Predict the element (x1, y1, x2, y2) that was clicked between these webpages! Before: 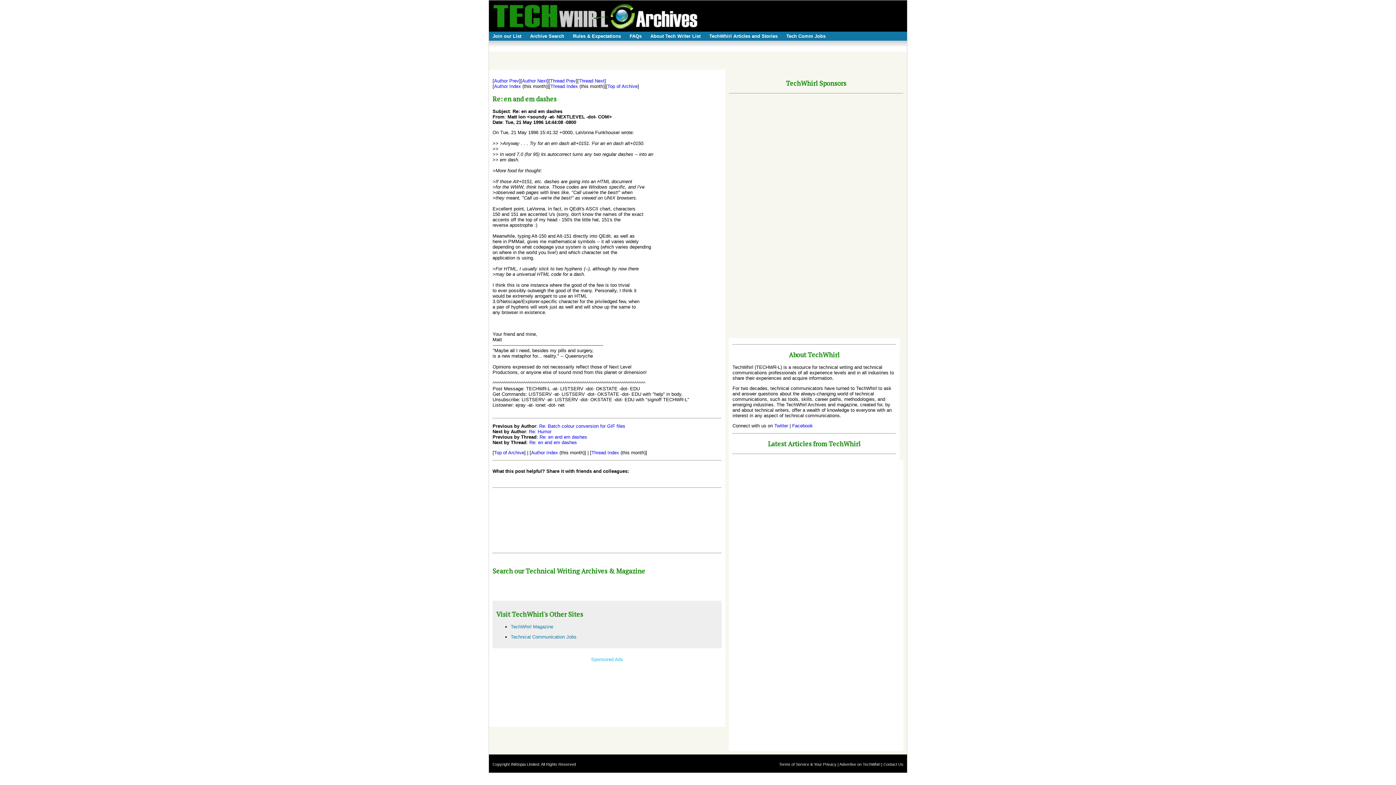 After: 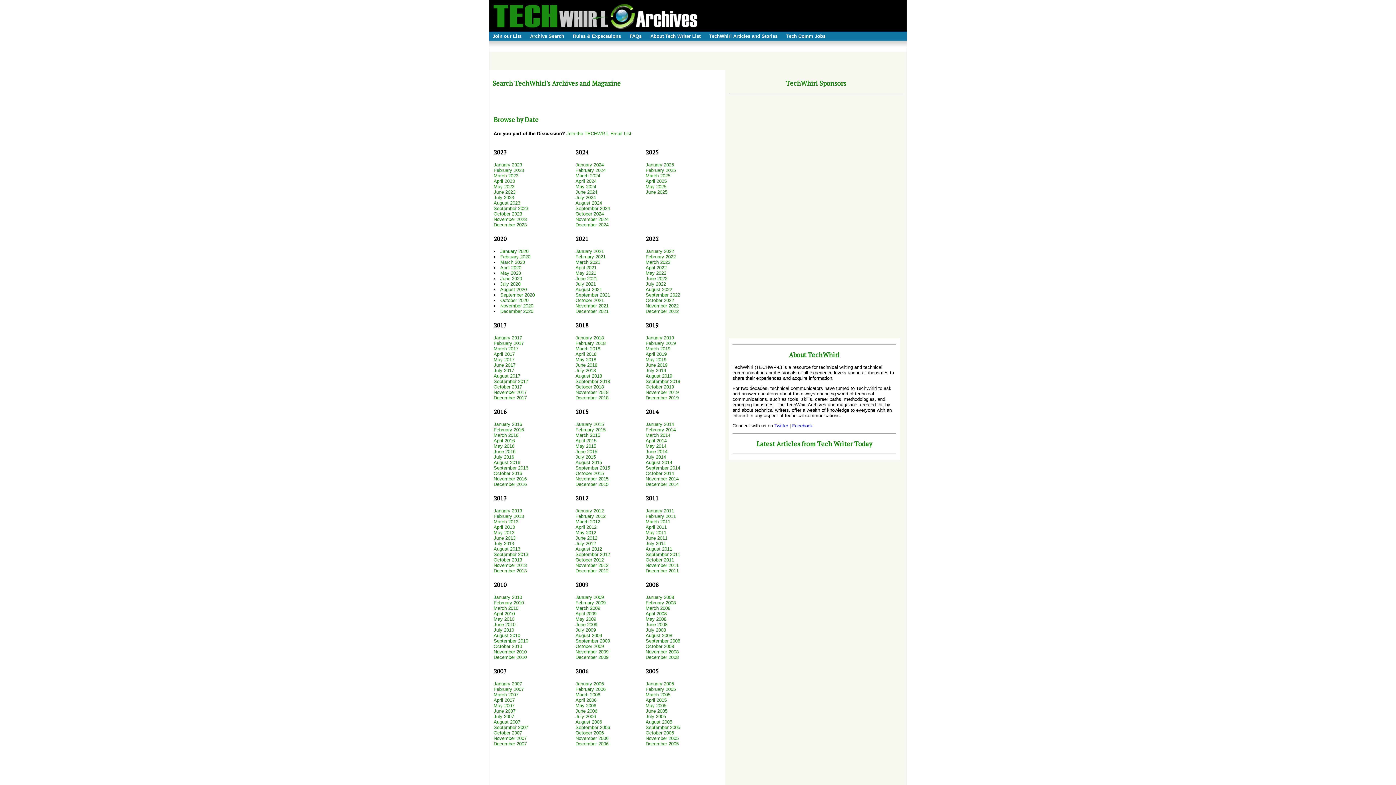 Action: label: Archive Search bbox: (526, 33, 568, 42)